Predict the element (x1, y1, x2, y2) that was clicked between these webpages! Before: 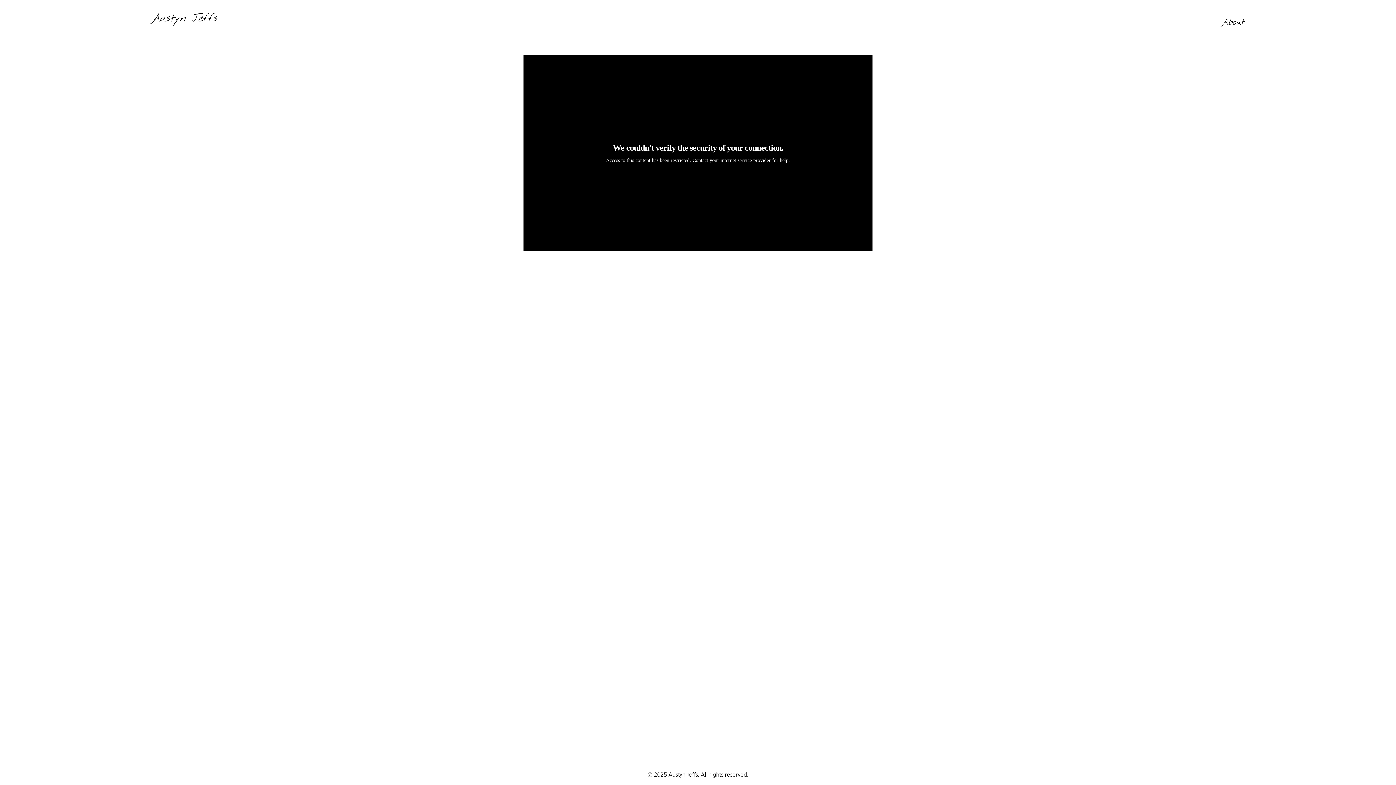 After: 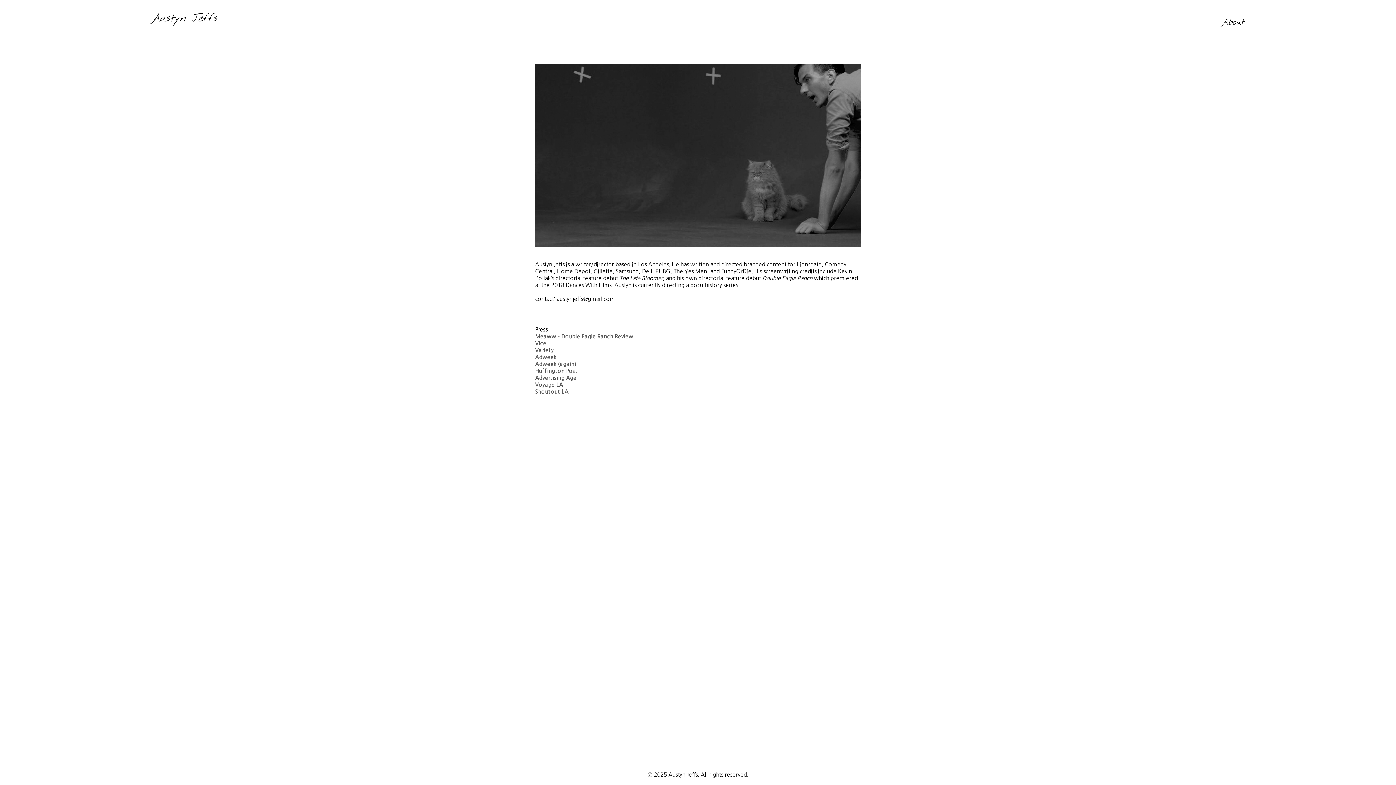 Action: label: About bbox: (1221, 16, 1245, 28)